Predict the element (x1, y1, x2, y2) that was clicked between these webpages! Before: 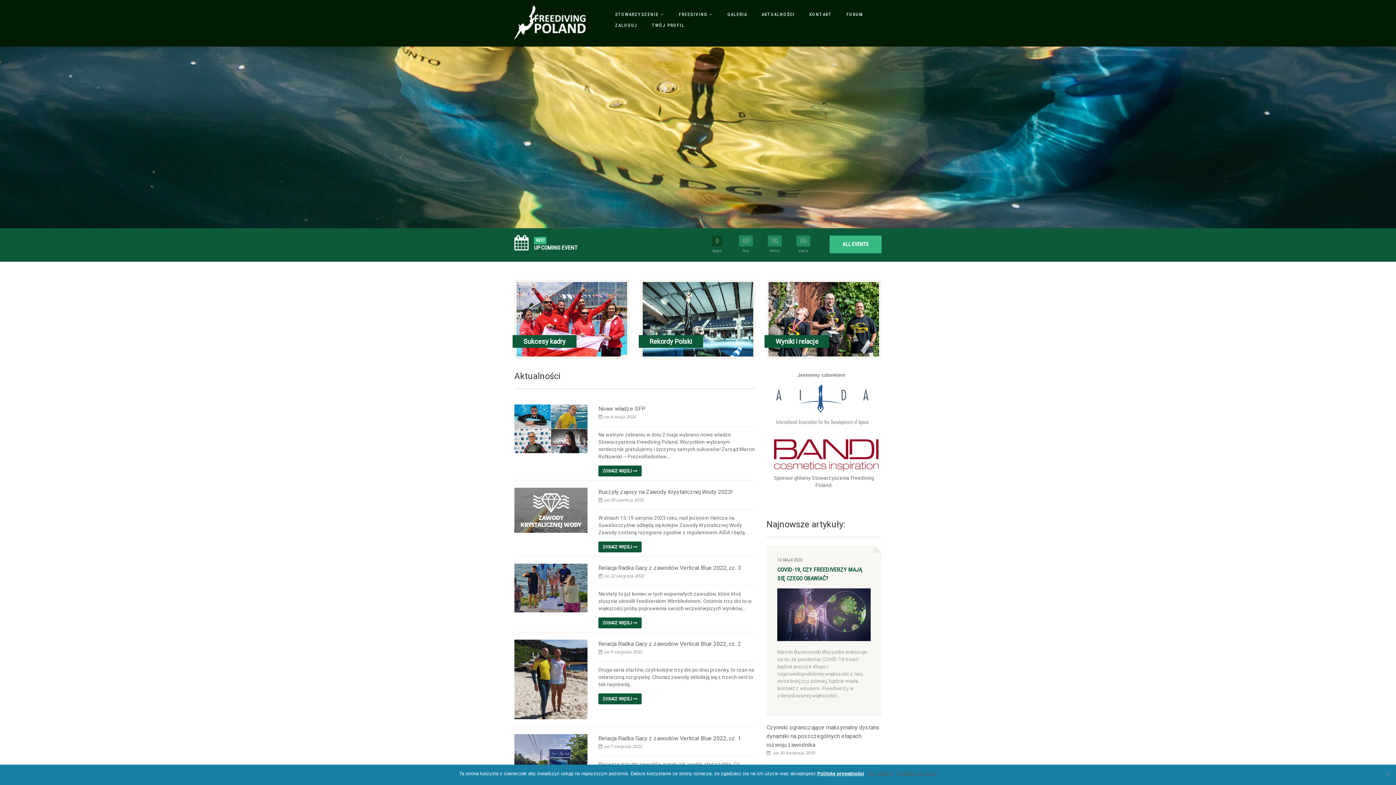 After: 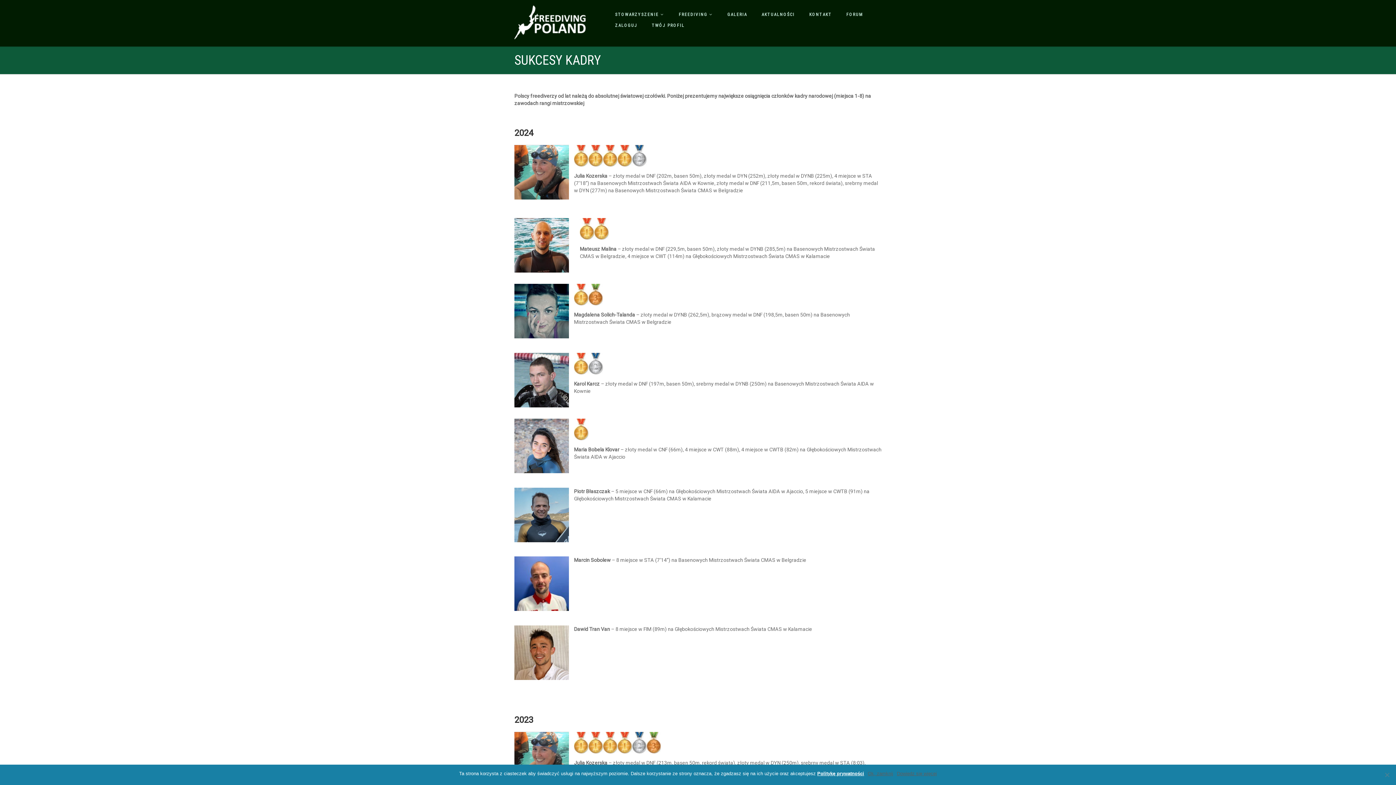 Action: label: Sukcesy kadry
read more bbox: (514, 280, 629, 358)